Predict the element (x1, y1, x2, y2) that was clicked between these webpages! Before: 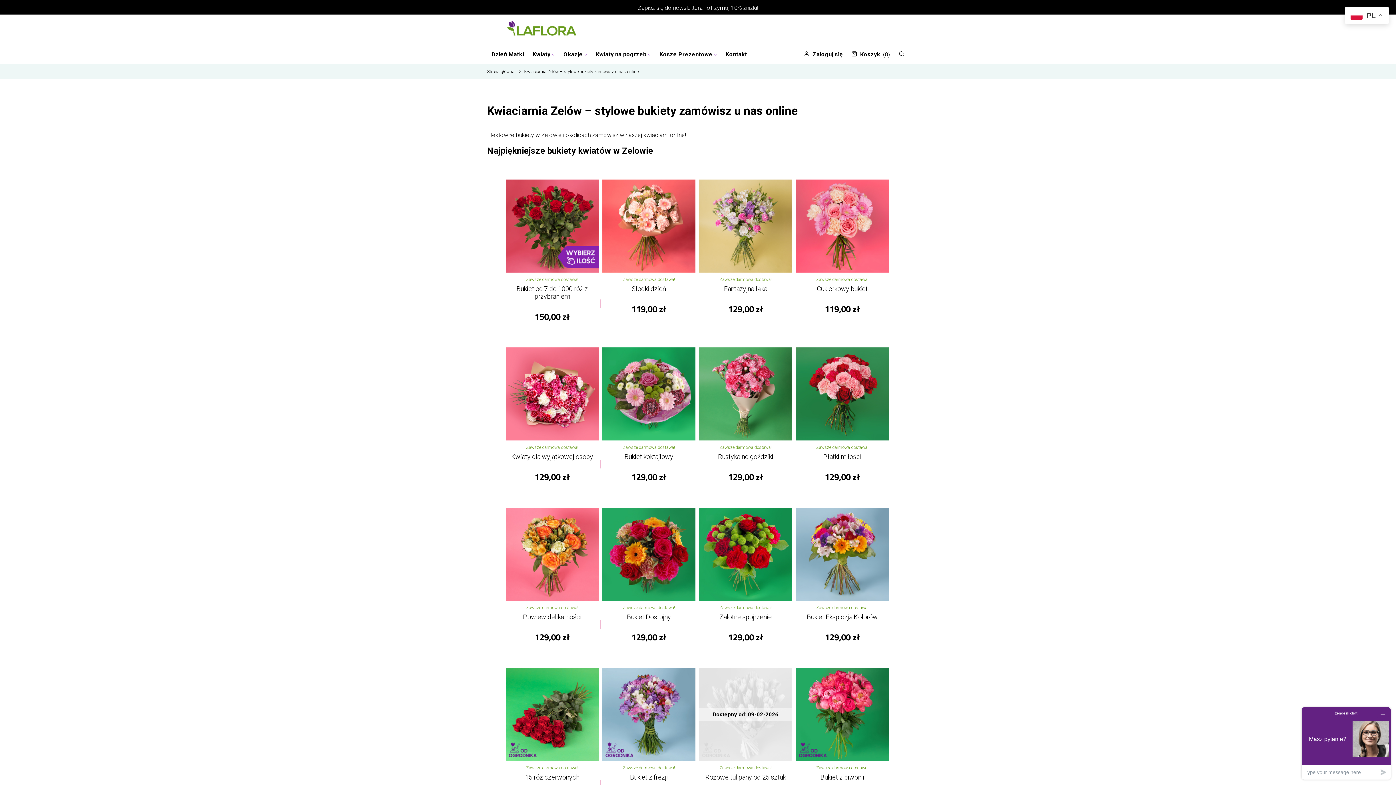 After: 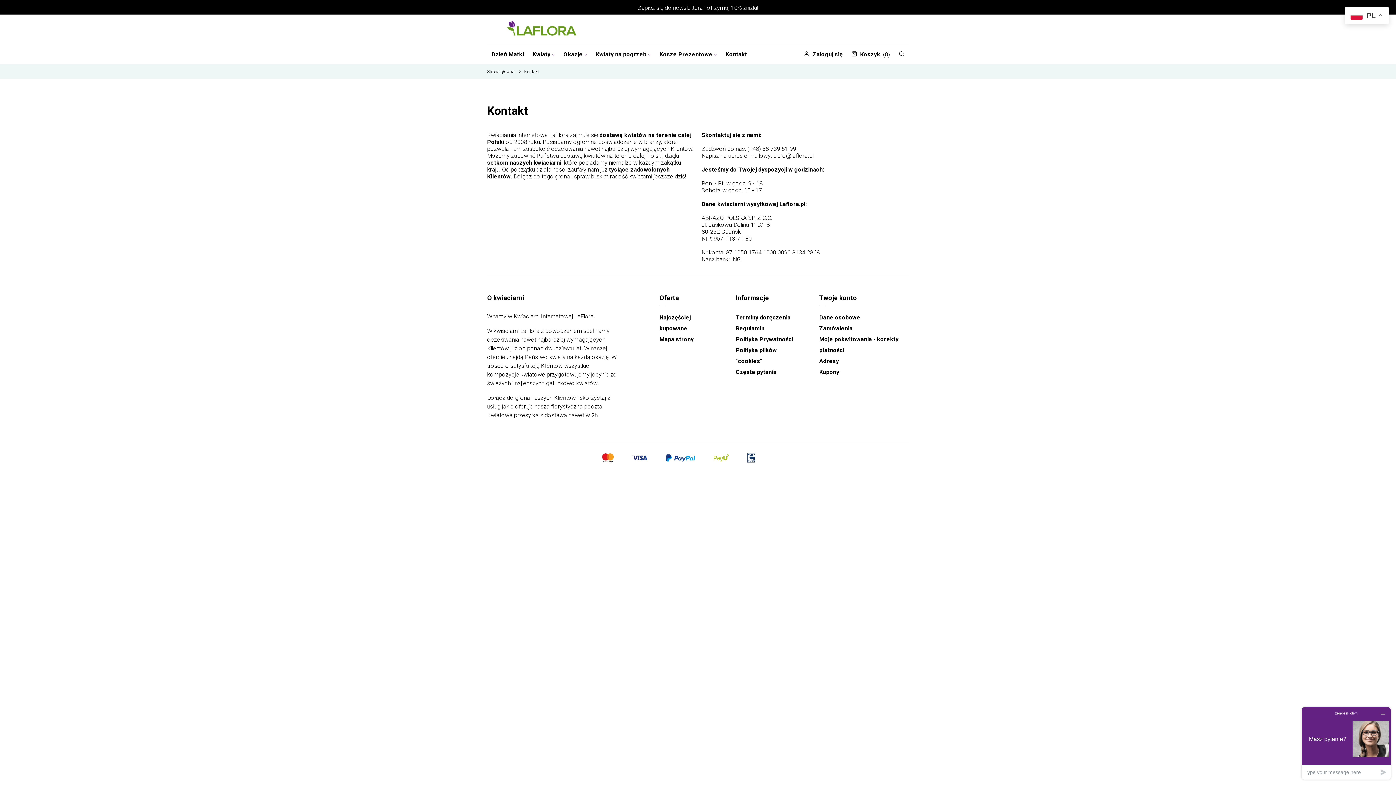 Action: bbox: (721, 45, 751, 62) label: Kontakt